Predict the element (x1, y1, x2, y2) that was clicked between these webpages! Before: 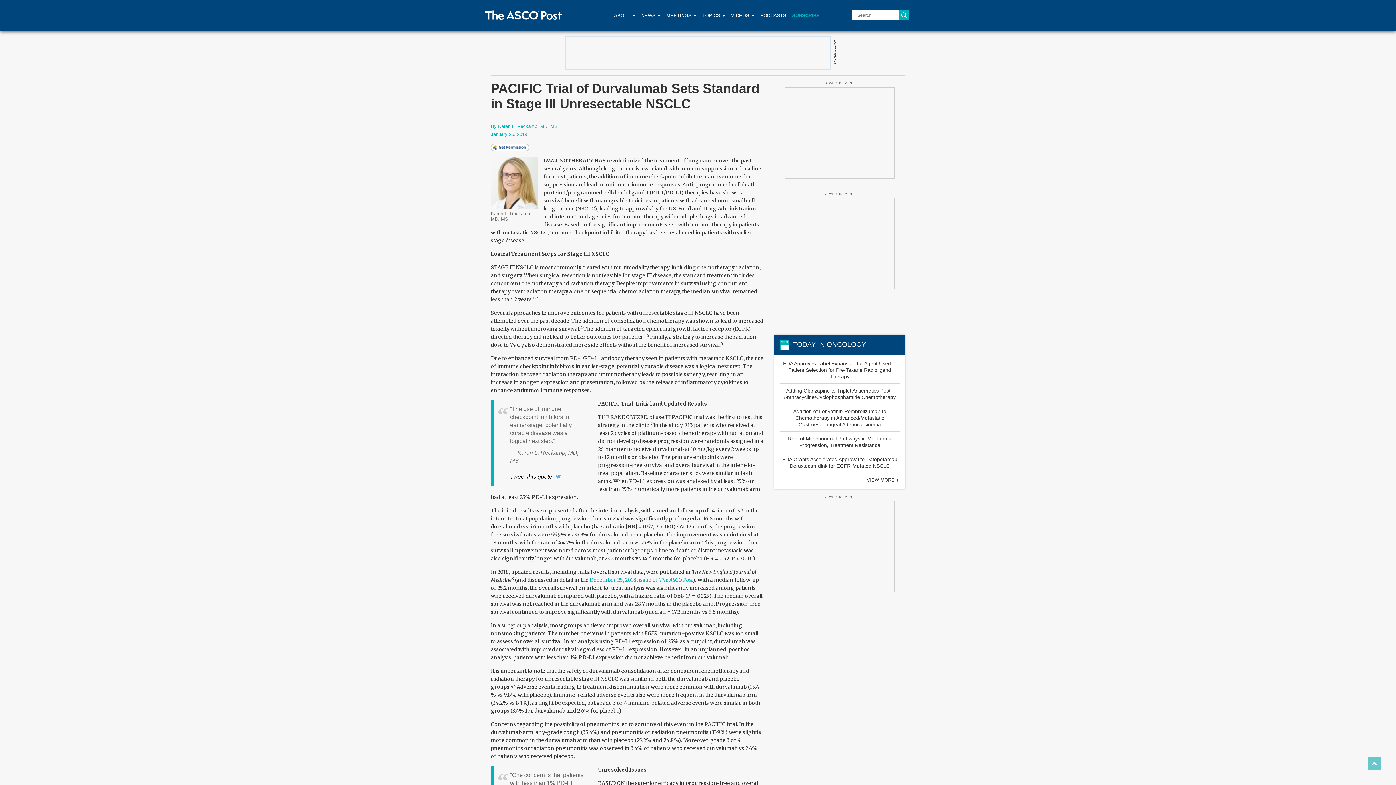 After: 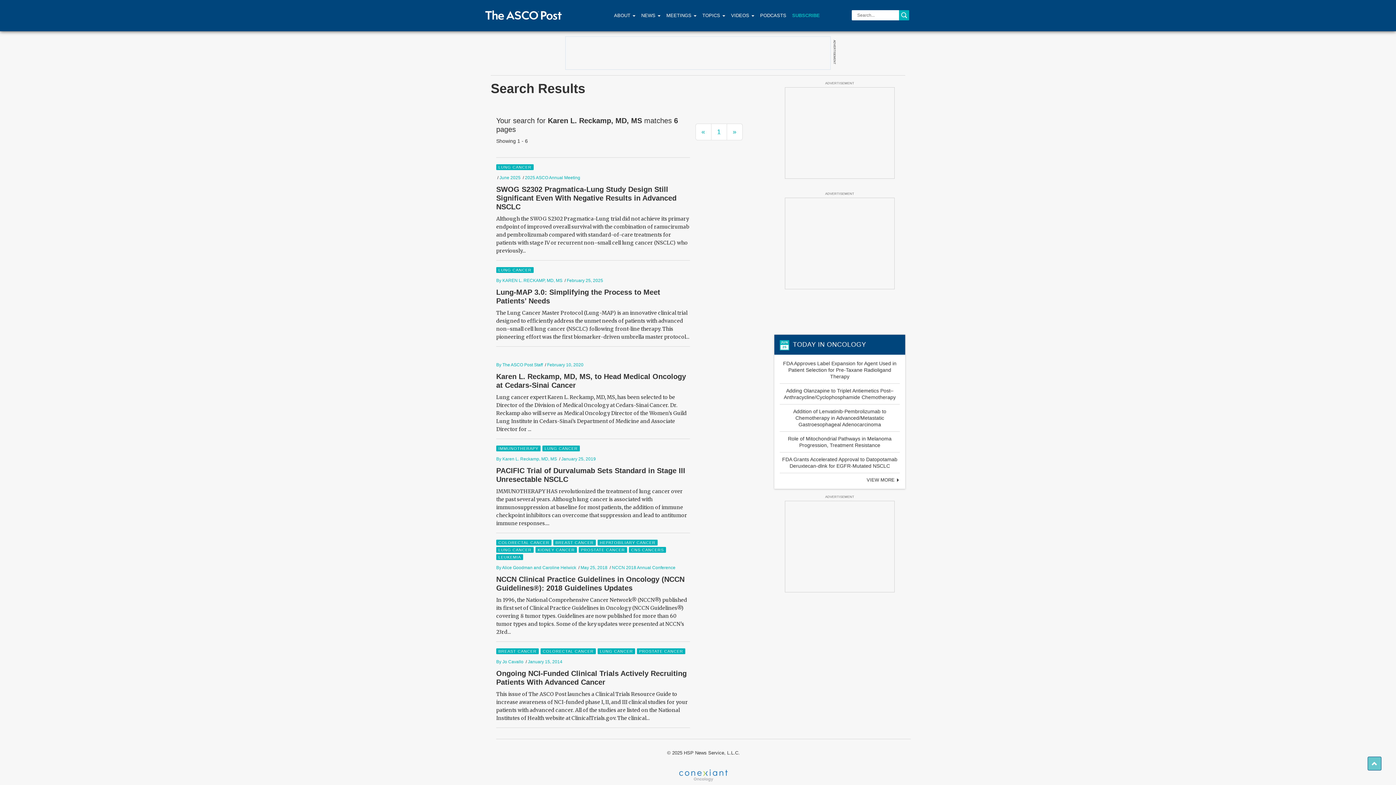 Action: label: By Karen L. Reckamp, MD, MS bbox: (490, 123, 557, 129)